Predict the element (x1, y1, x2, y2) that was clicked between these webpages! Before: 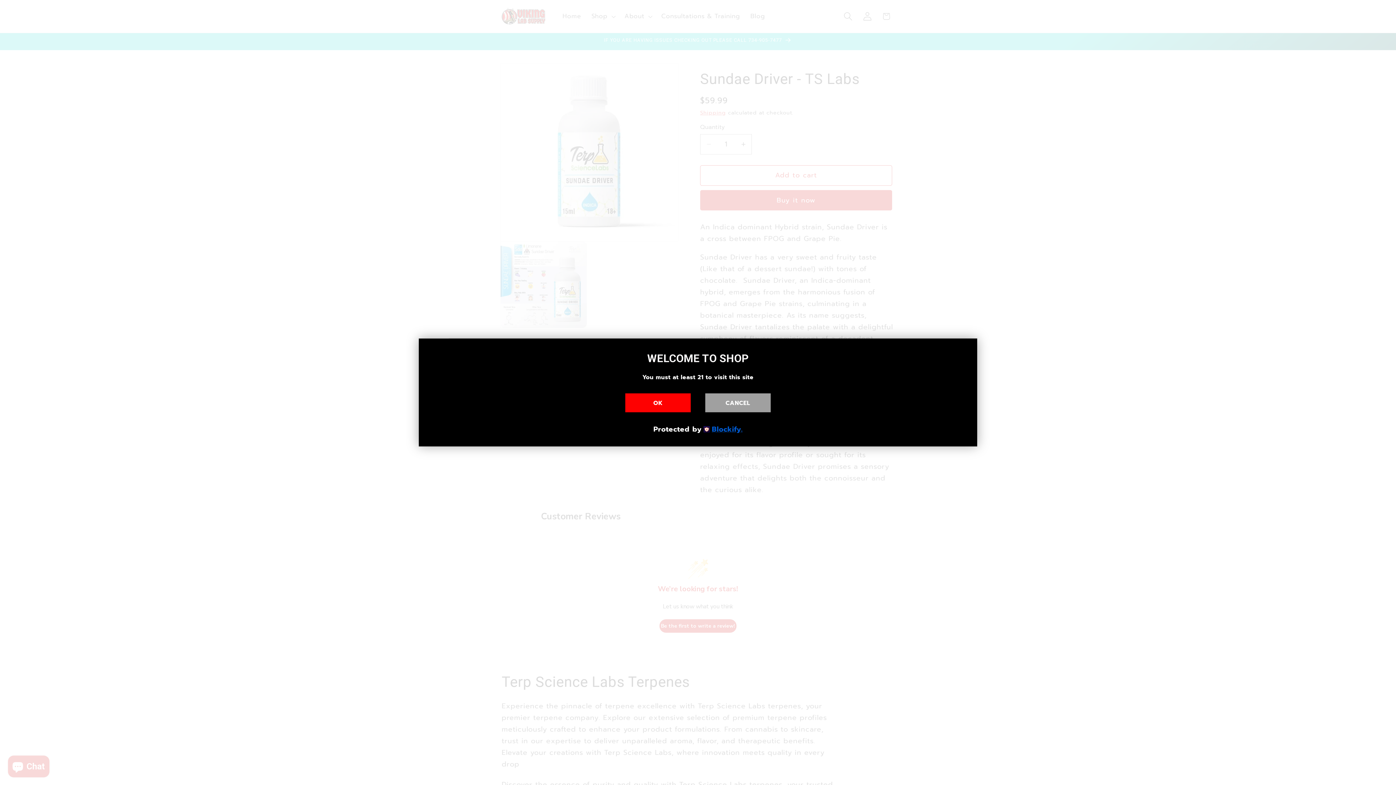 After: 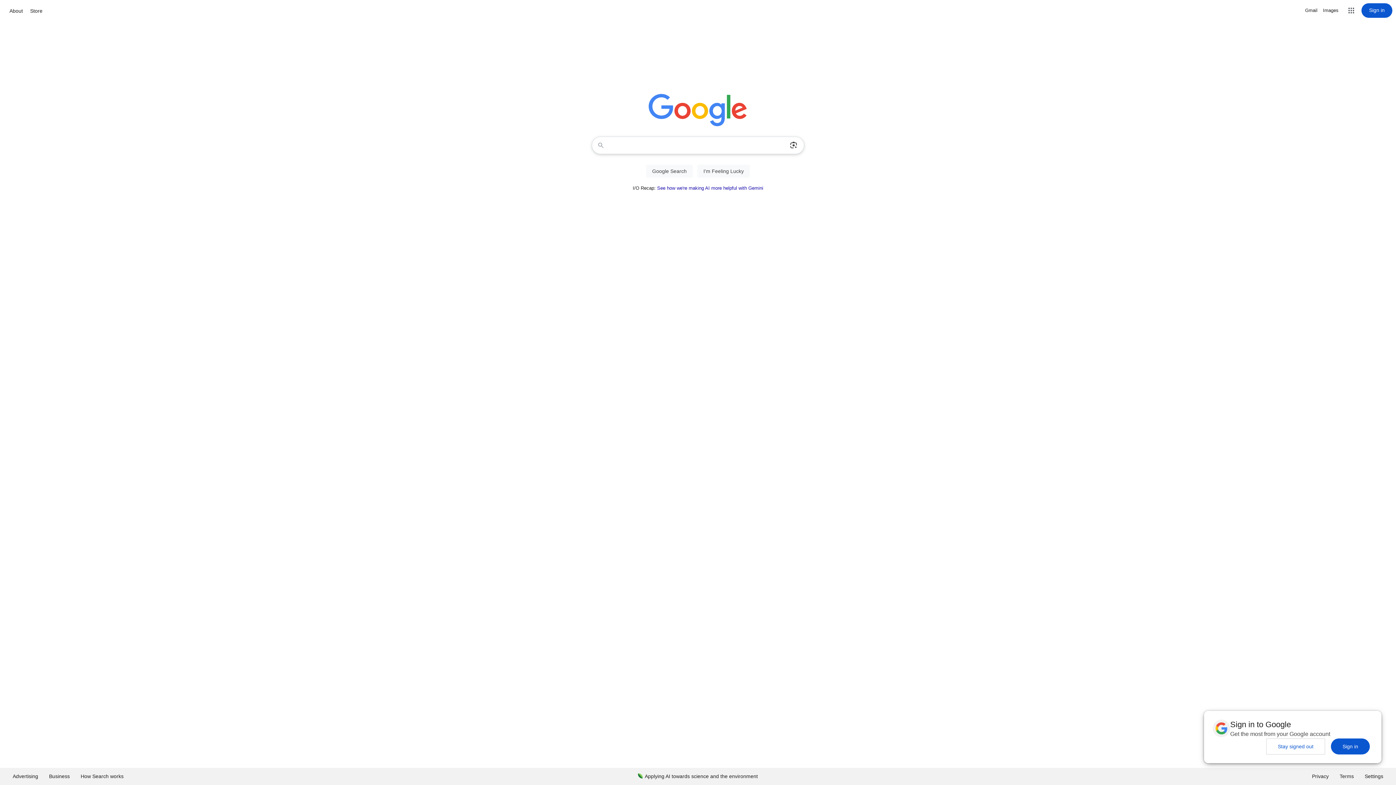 Action: bbox: (705, 393, 770, 412) label: CANCEL